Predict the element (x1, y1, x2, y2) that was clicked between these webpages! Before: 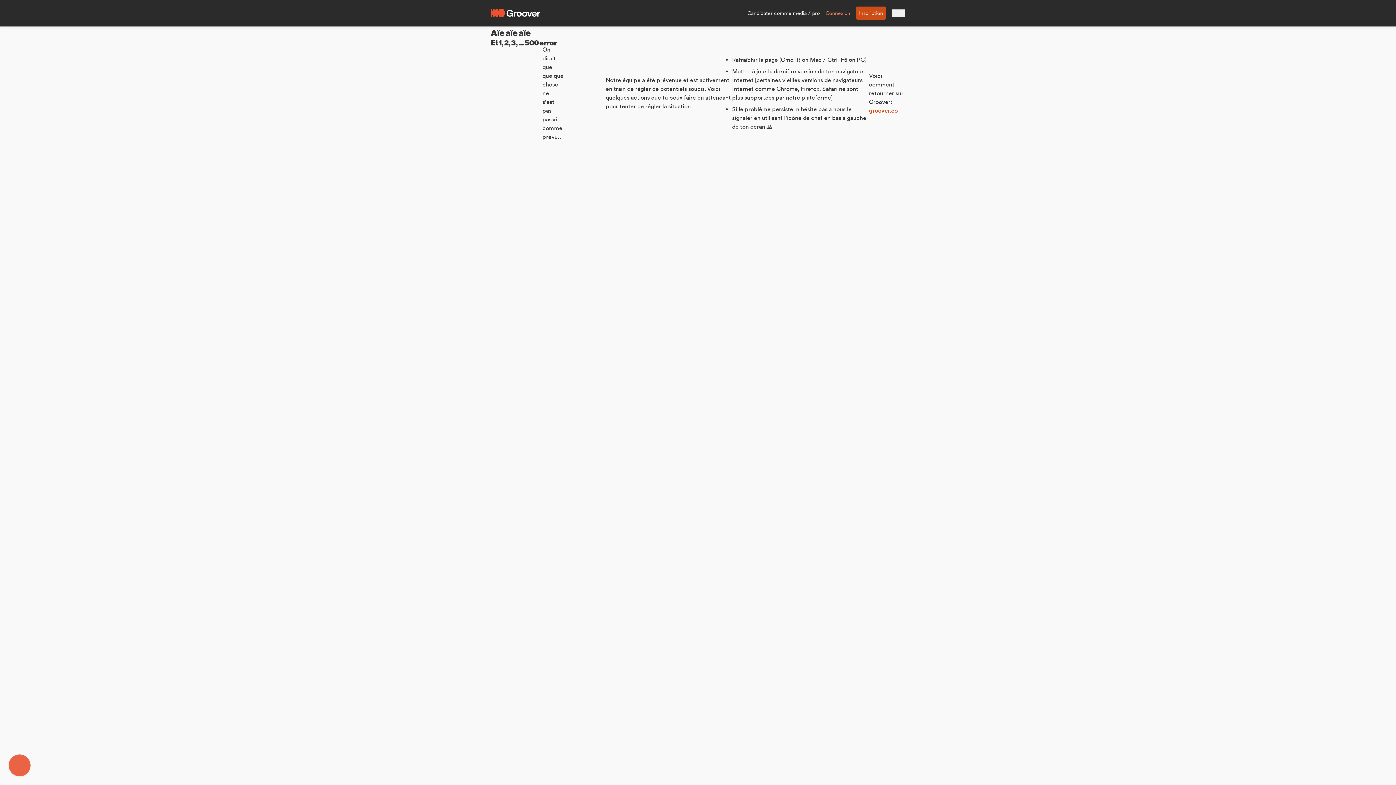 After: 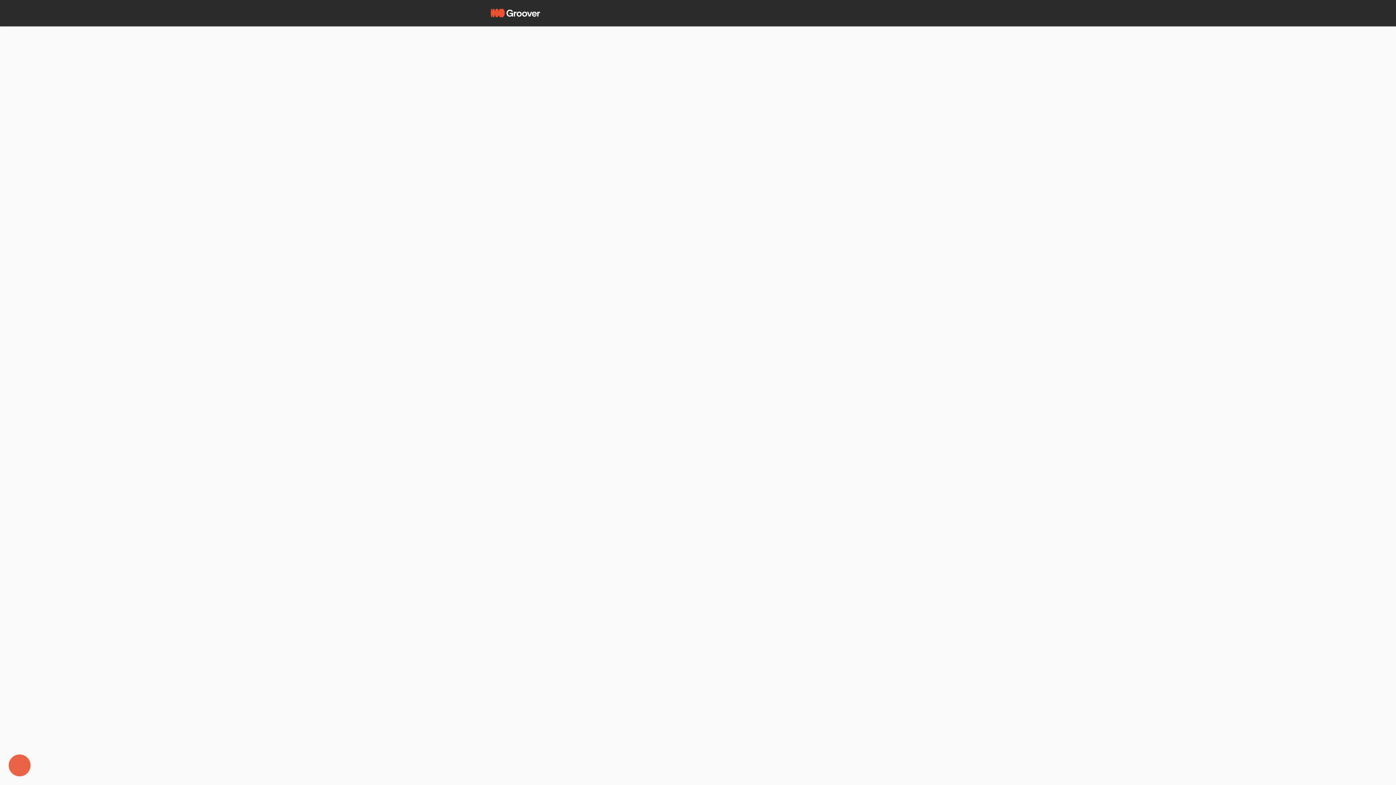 Action: label: Candidater comme média / pro bbox: (747, 9, 820, 16)